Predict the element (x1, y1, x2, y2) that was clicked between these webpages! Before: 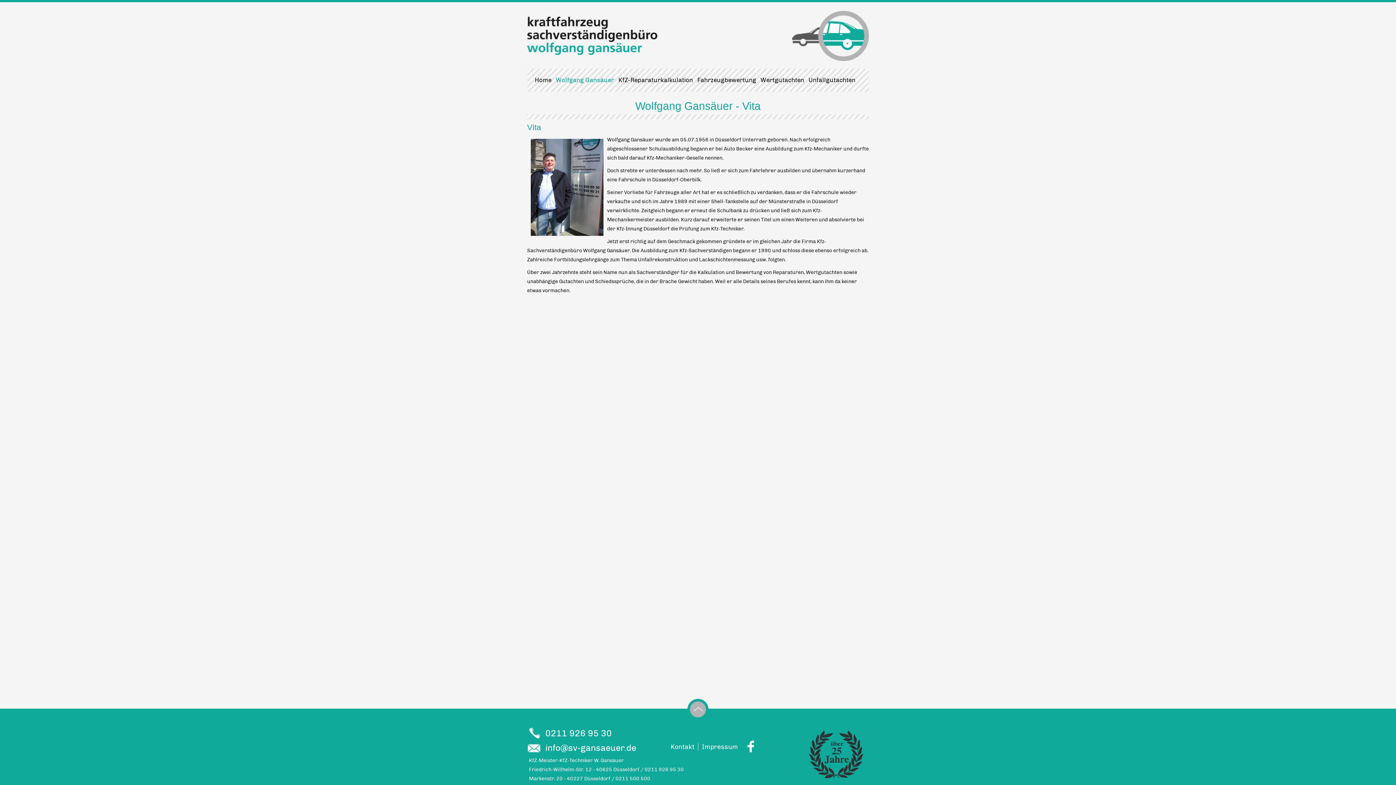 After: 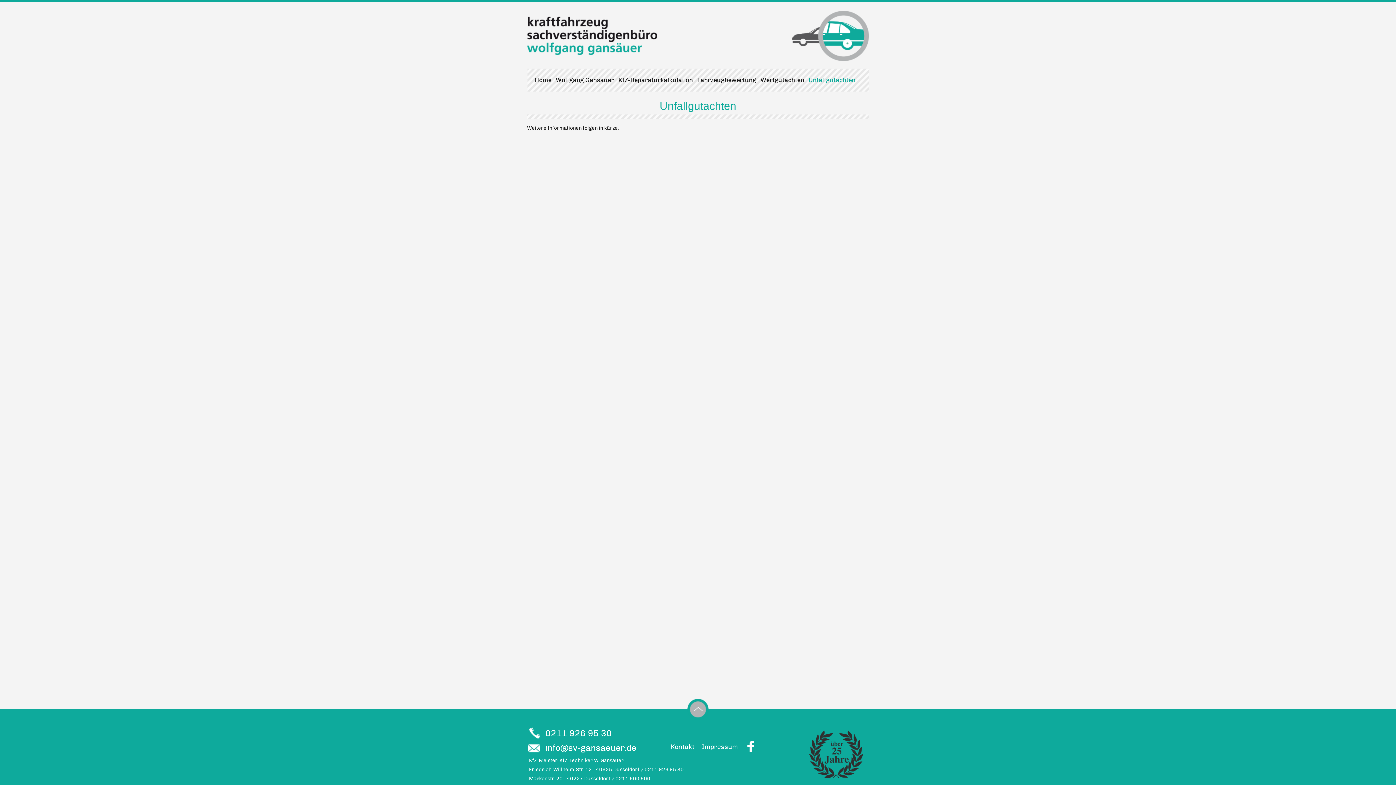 Action: label: Unfallgutachten bbox: (806, 72, 857, 87)